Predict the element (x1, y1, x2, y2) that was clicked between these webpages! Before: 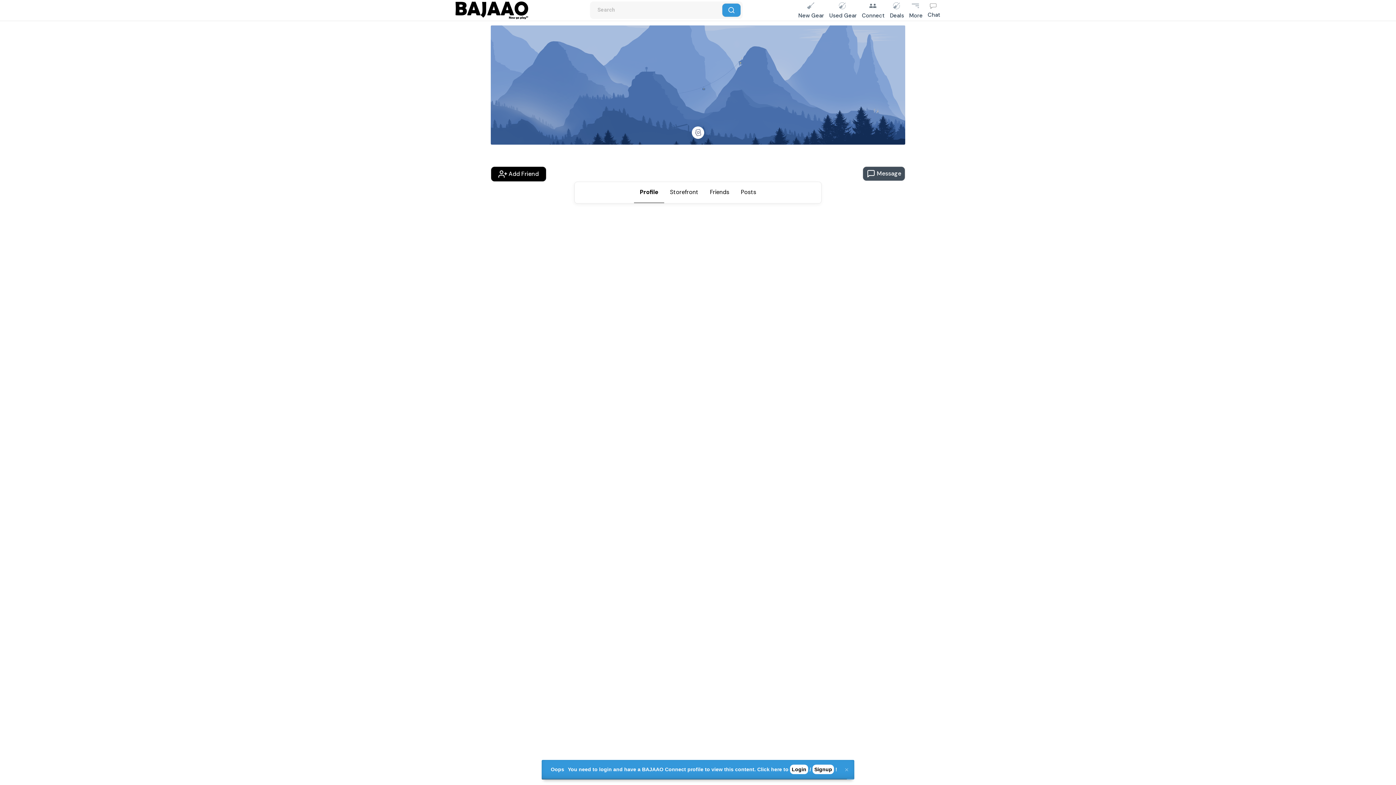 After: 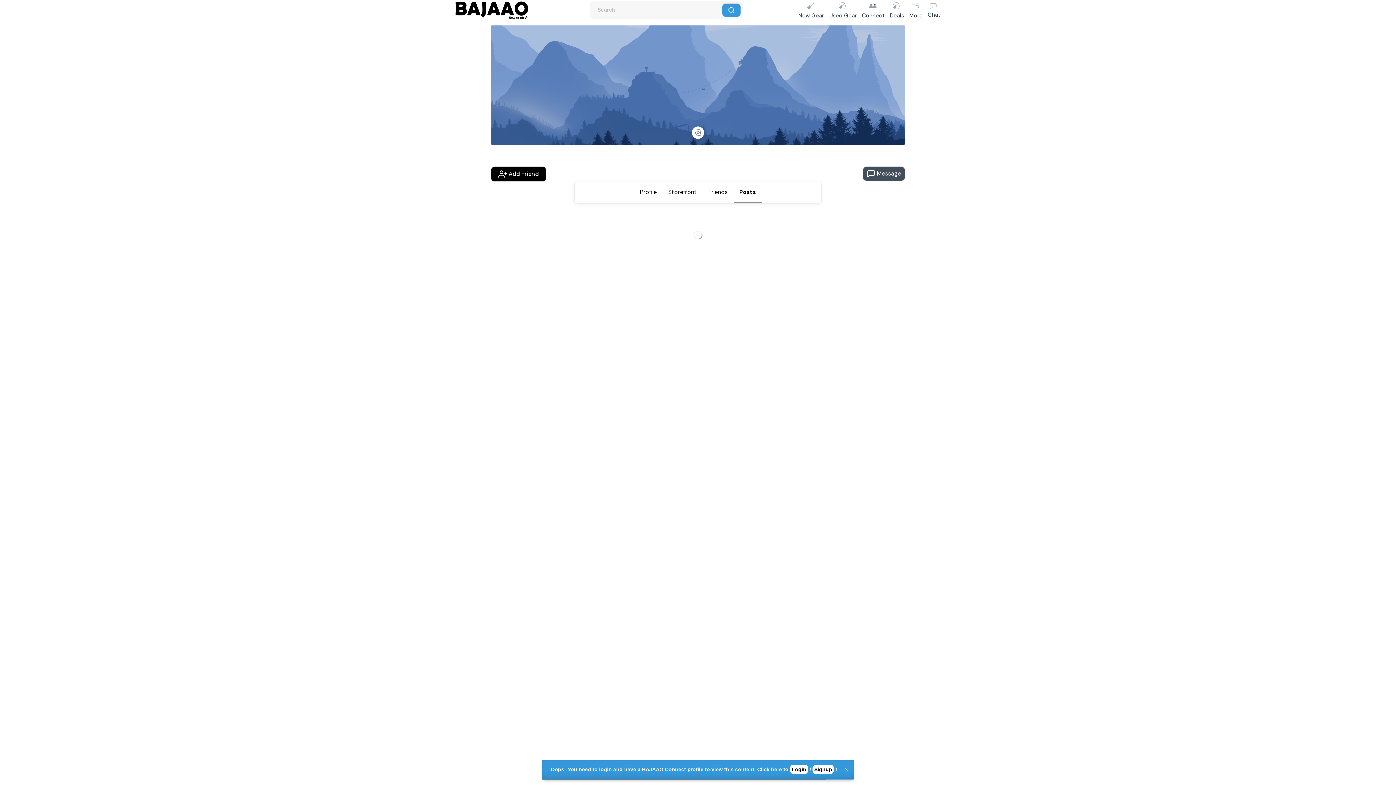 Action: label: Posts bbox: (735, 182, 762, 203)